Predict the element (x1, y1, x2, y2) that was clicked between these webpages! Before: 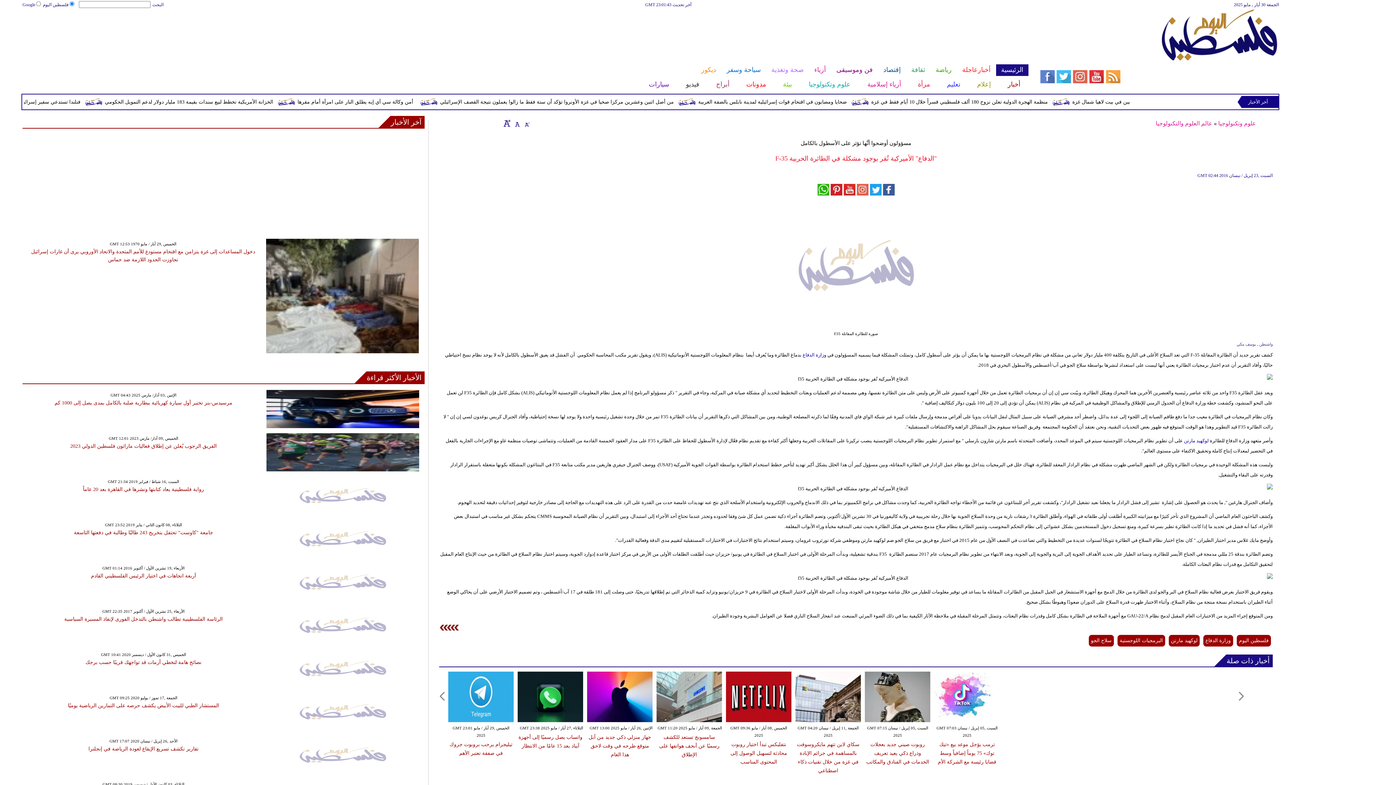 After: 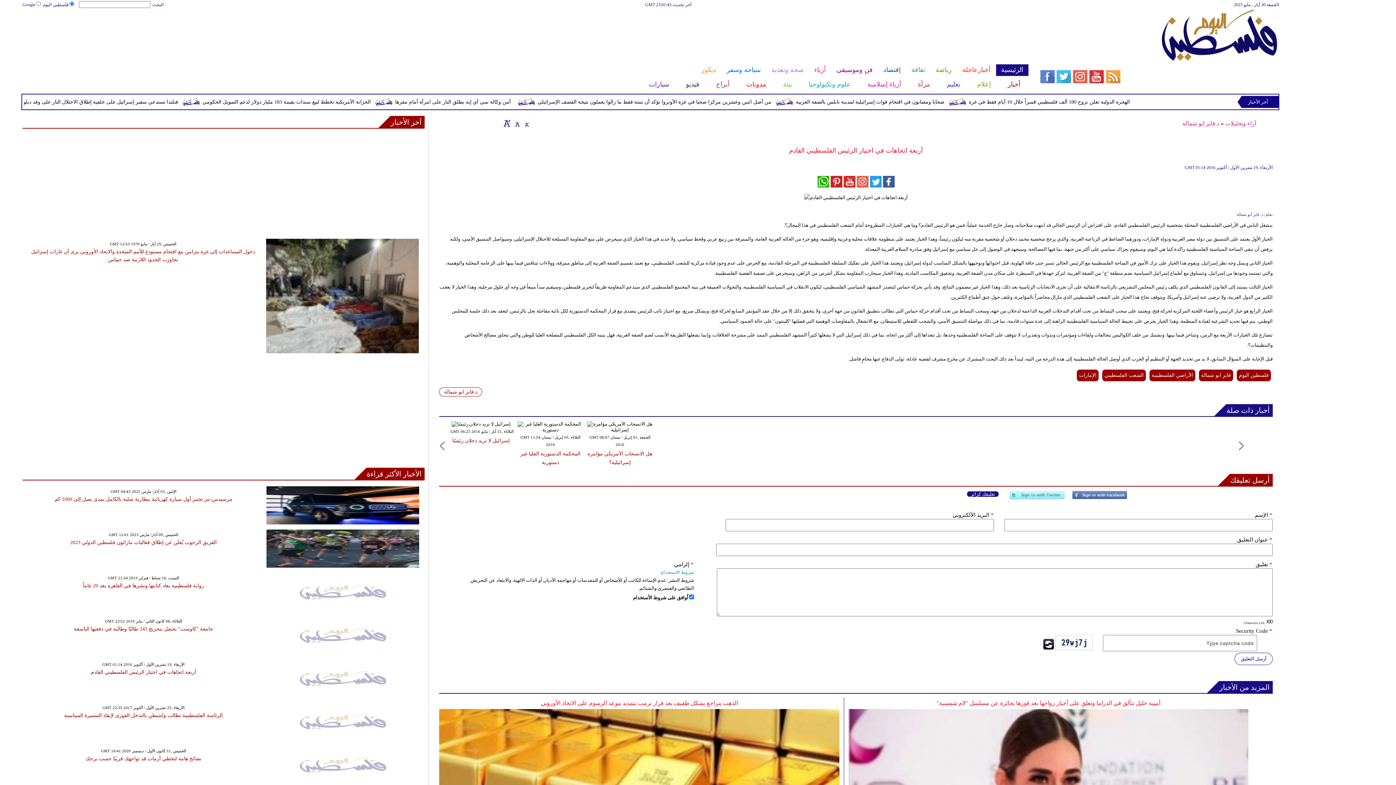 Action: bbox: (266, 597, 419, 602)